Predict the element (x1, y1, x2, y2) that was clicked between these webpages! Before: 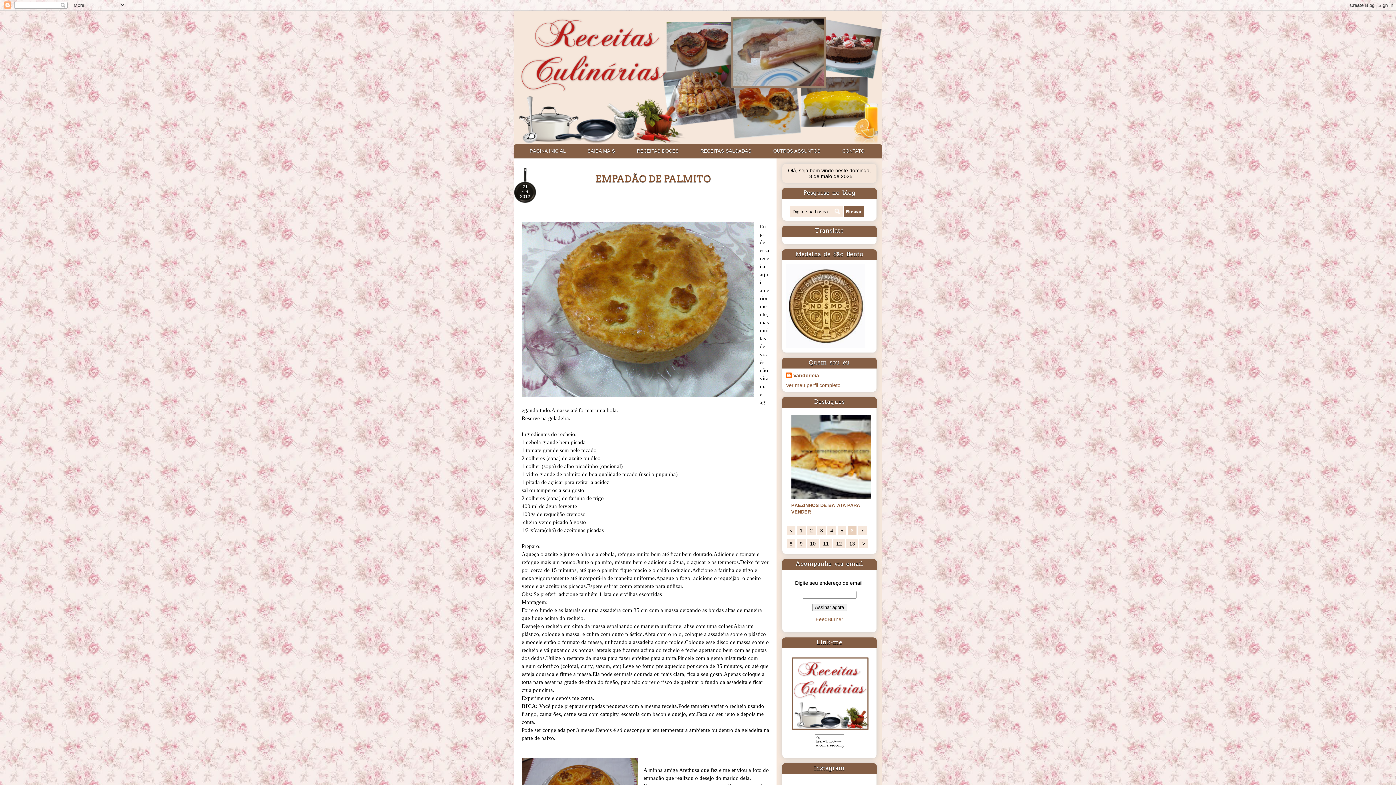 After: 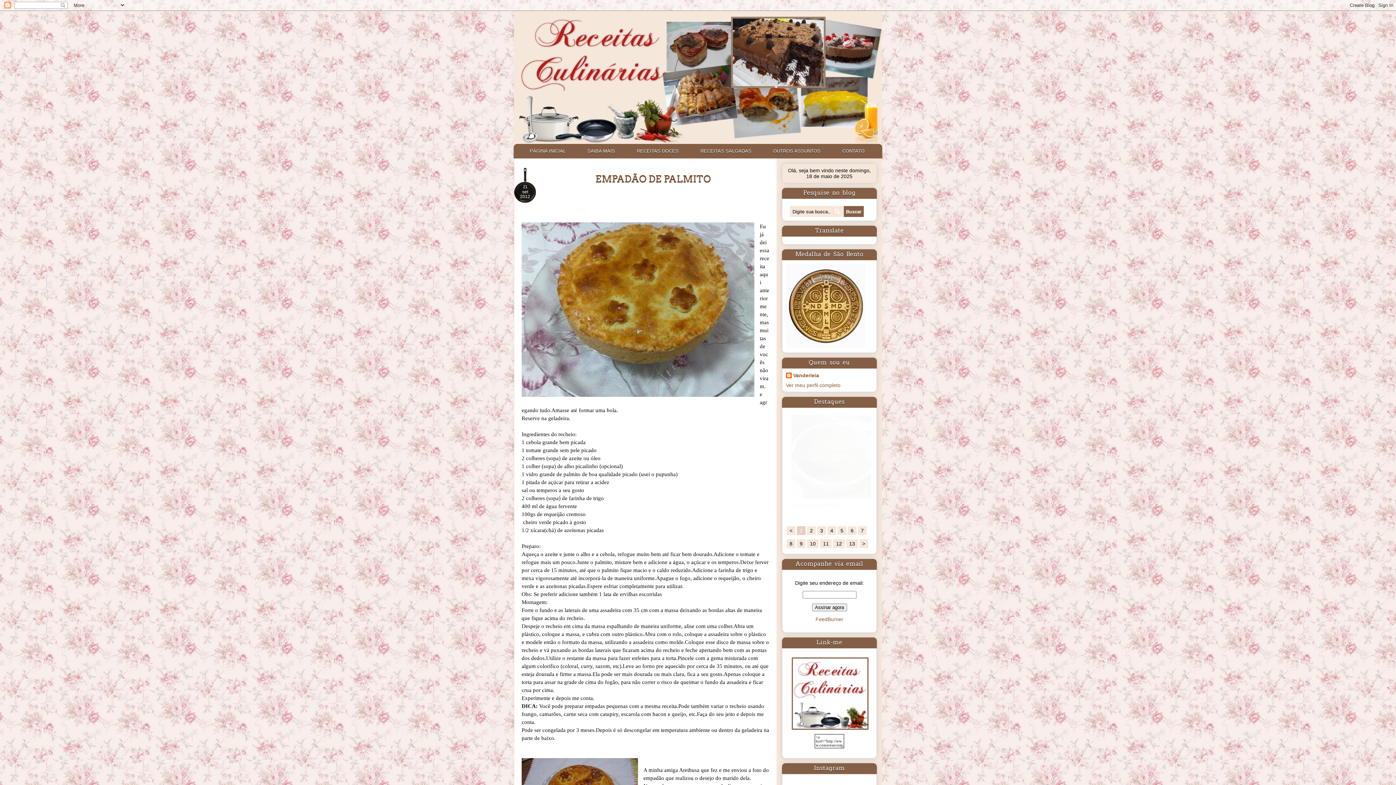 Action: label: 5 bbox: (774, 82, 782, 90)